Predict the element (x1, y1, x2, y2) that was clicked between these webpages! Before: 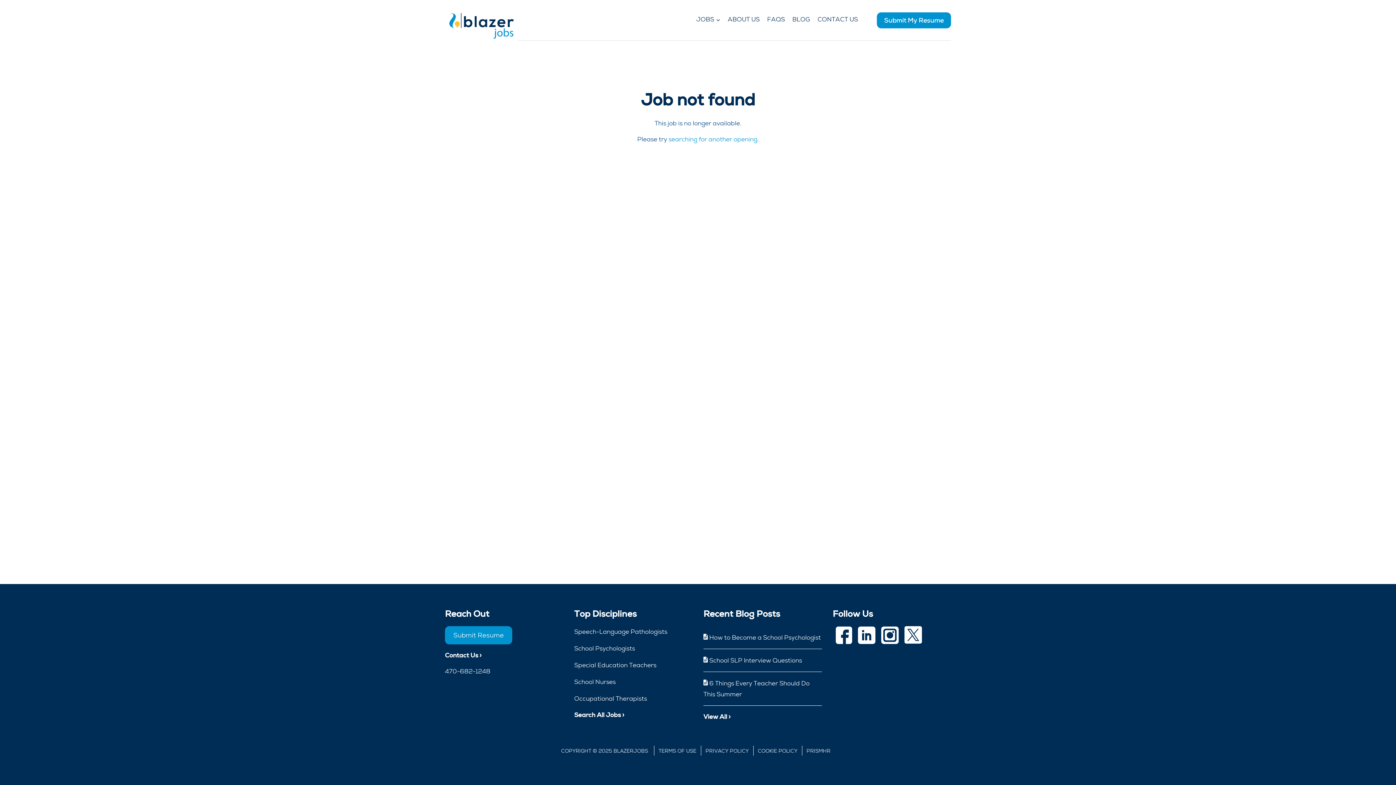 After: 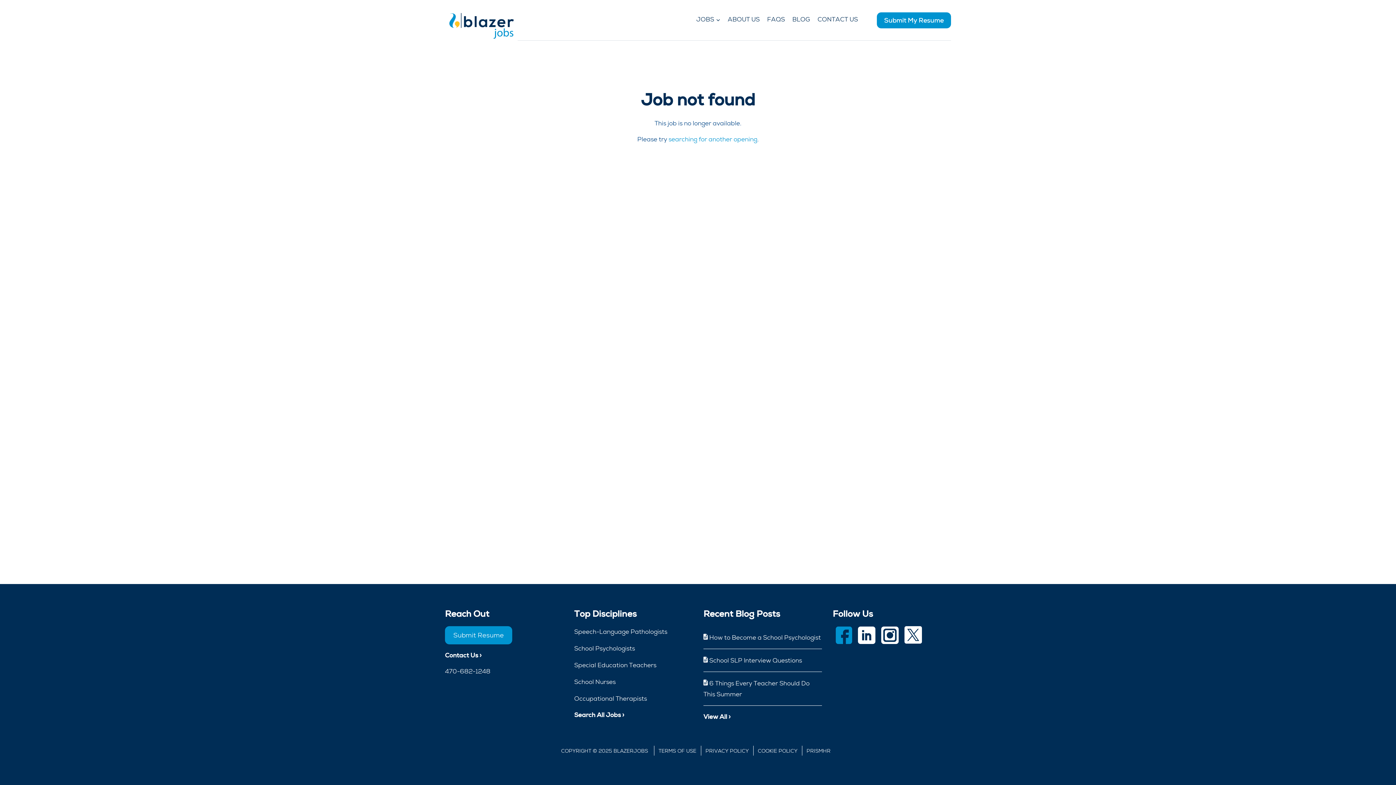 Action: bbox: (836, 638, 852, 646)